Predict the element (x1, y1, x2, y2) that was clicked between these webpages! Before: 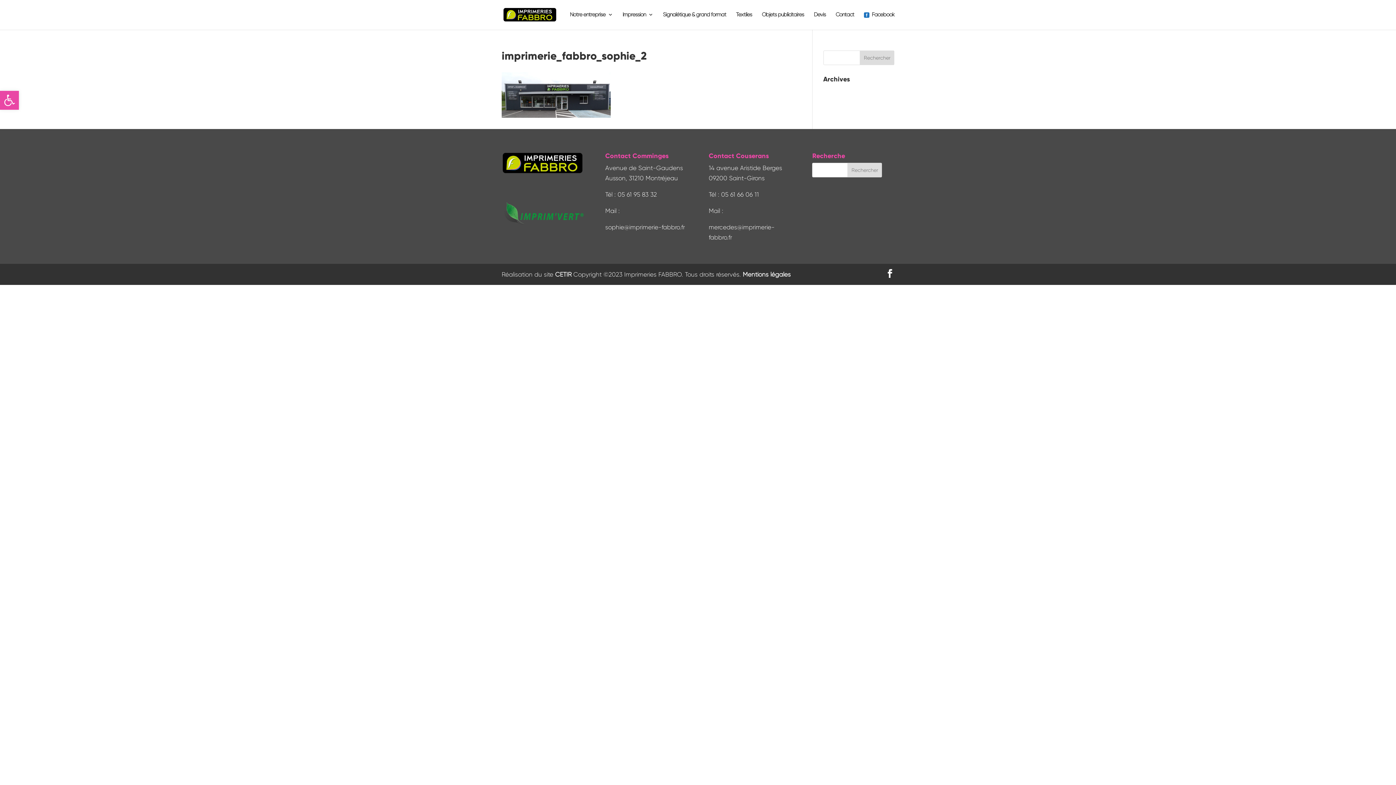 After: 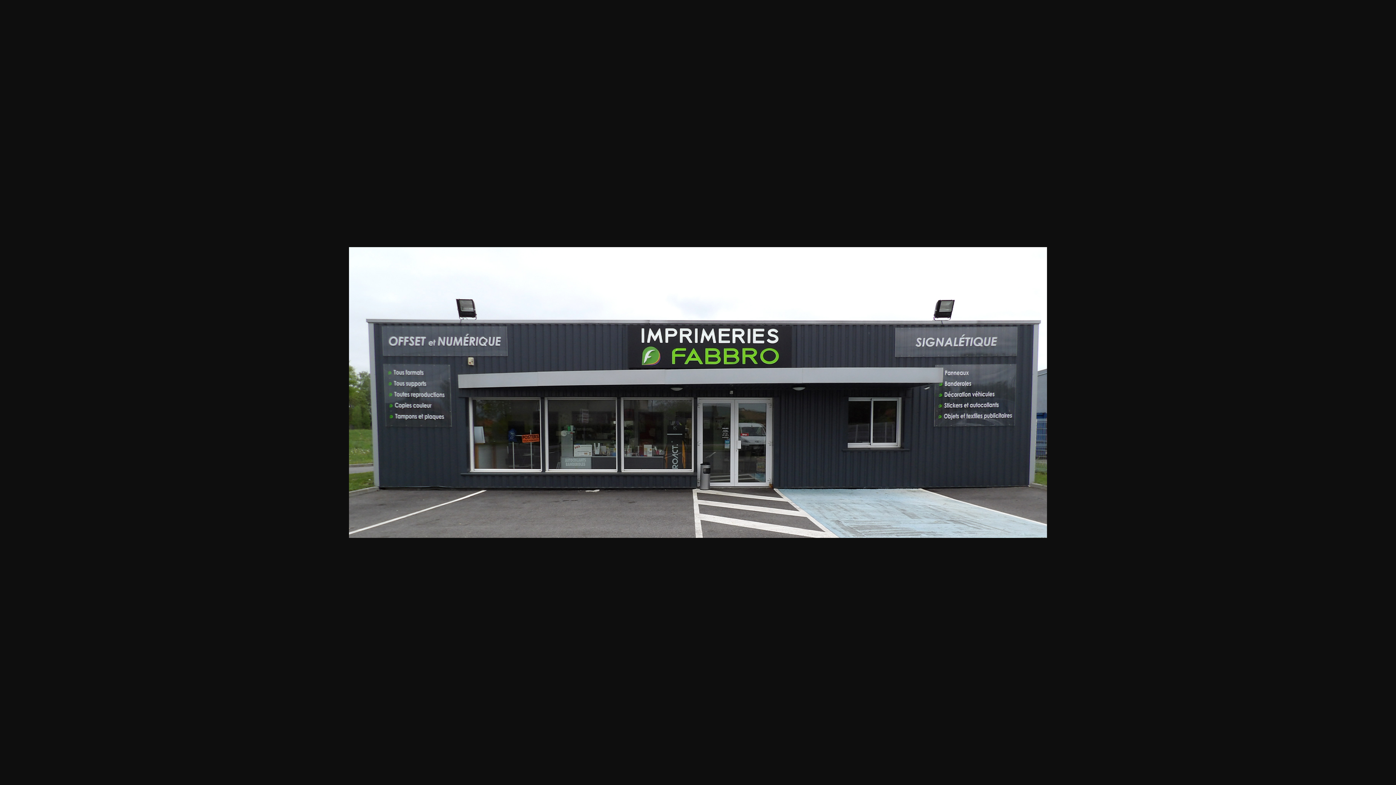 Action: bbox: (501, 112, 610, 119)